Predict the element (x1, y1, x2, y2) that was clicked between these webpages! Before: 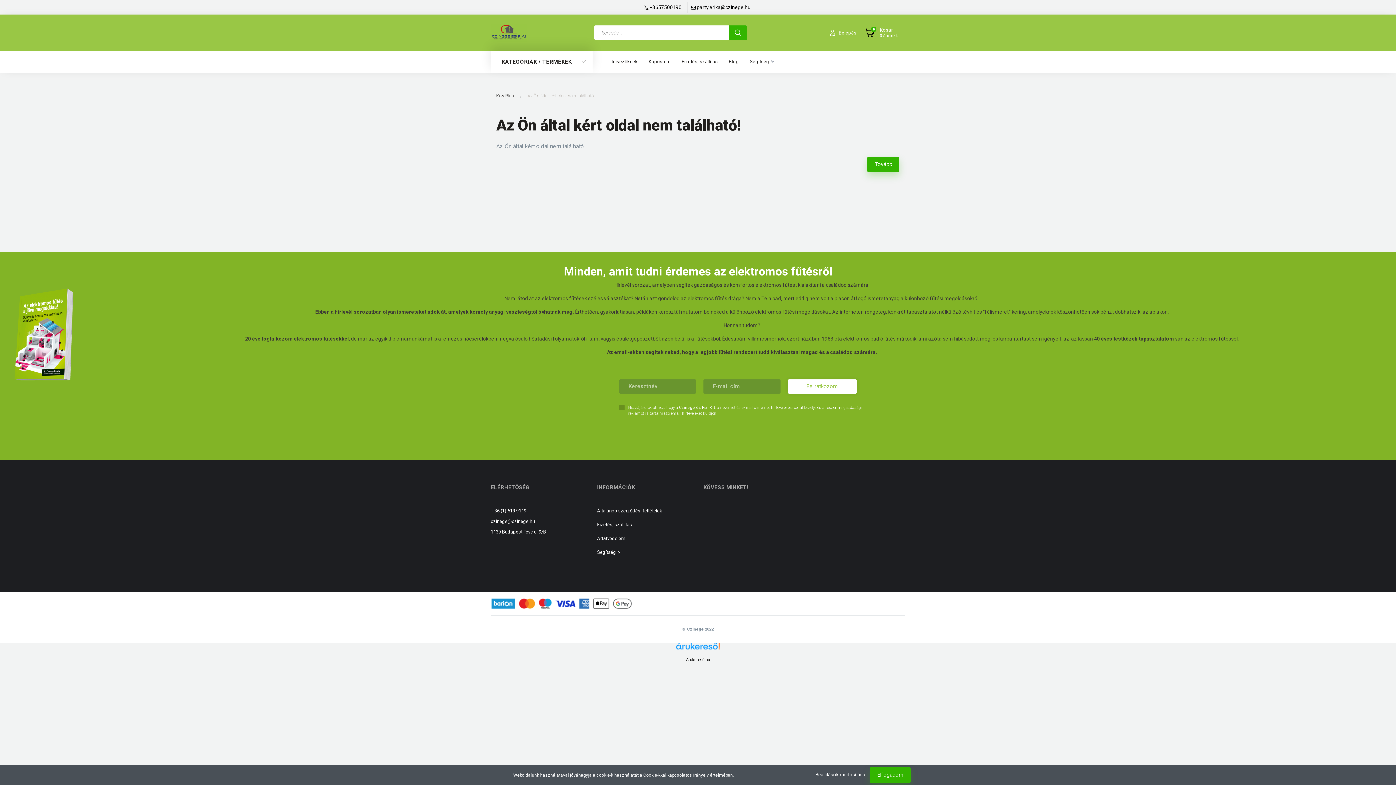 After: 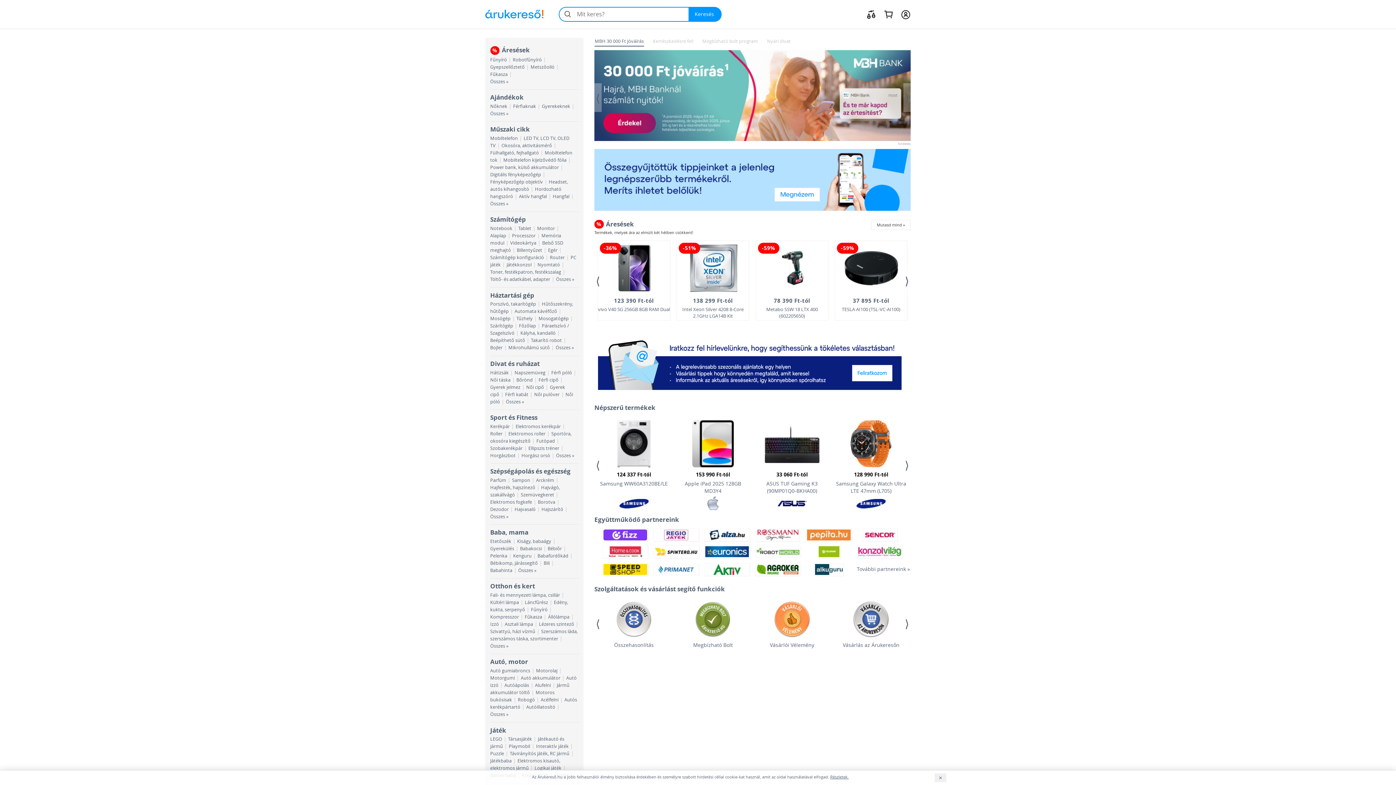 Action: bbox: (686, 657, 710, 662) label: Árukereső.hu